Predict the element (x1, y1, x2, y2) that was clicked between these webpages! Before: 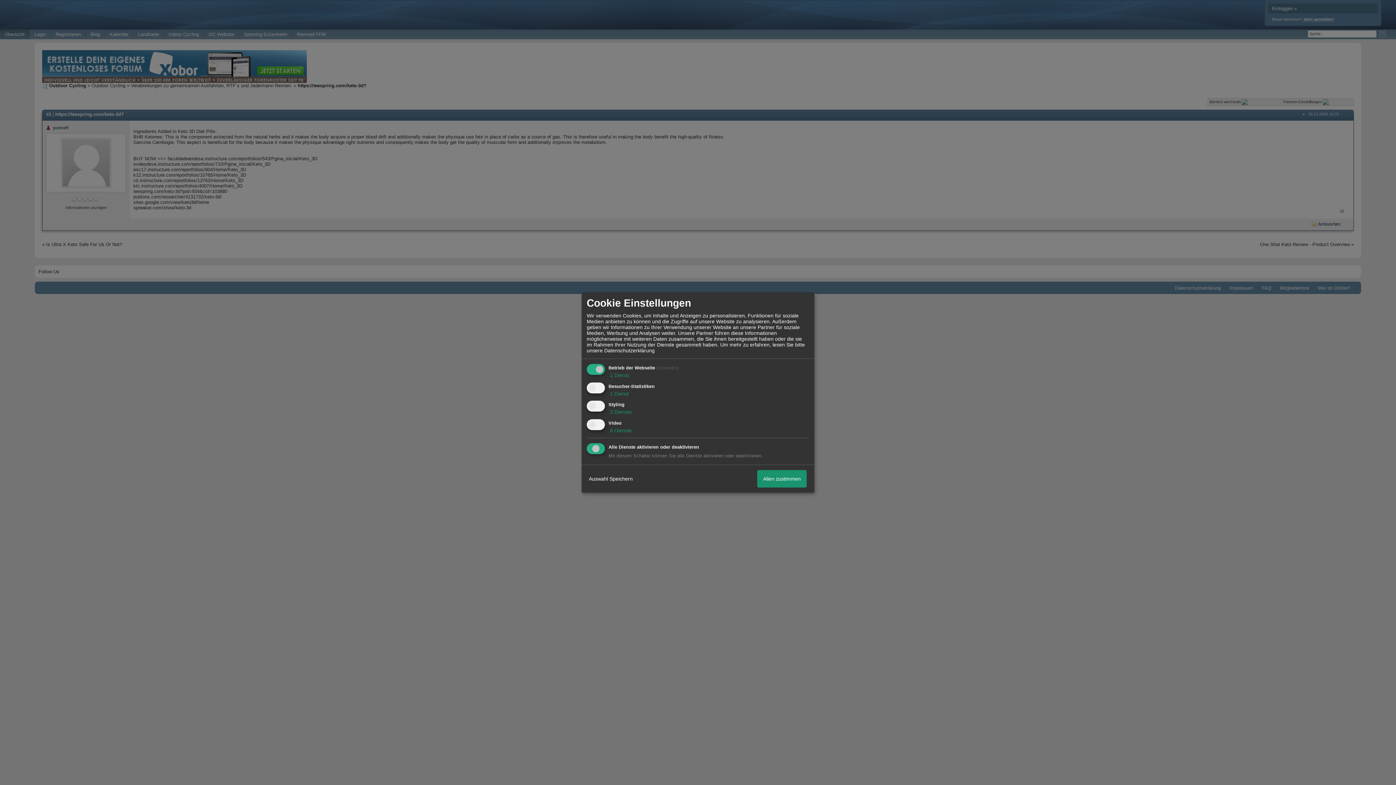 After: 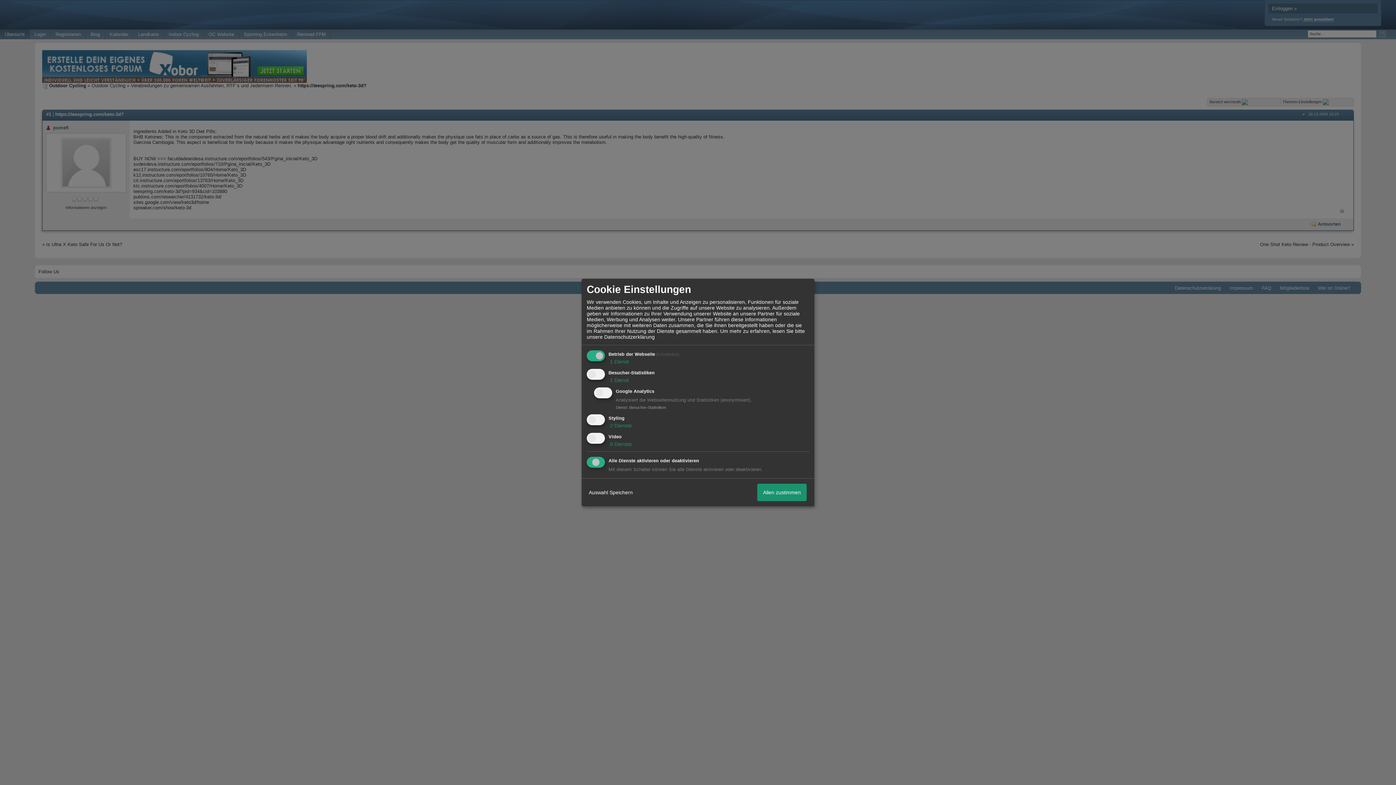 Action: label:  1 Dienst bbox: (608, 390, 629, 396)